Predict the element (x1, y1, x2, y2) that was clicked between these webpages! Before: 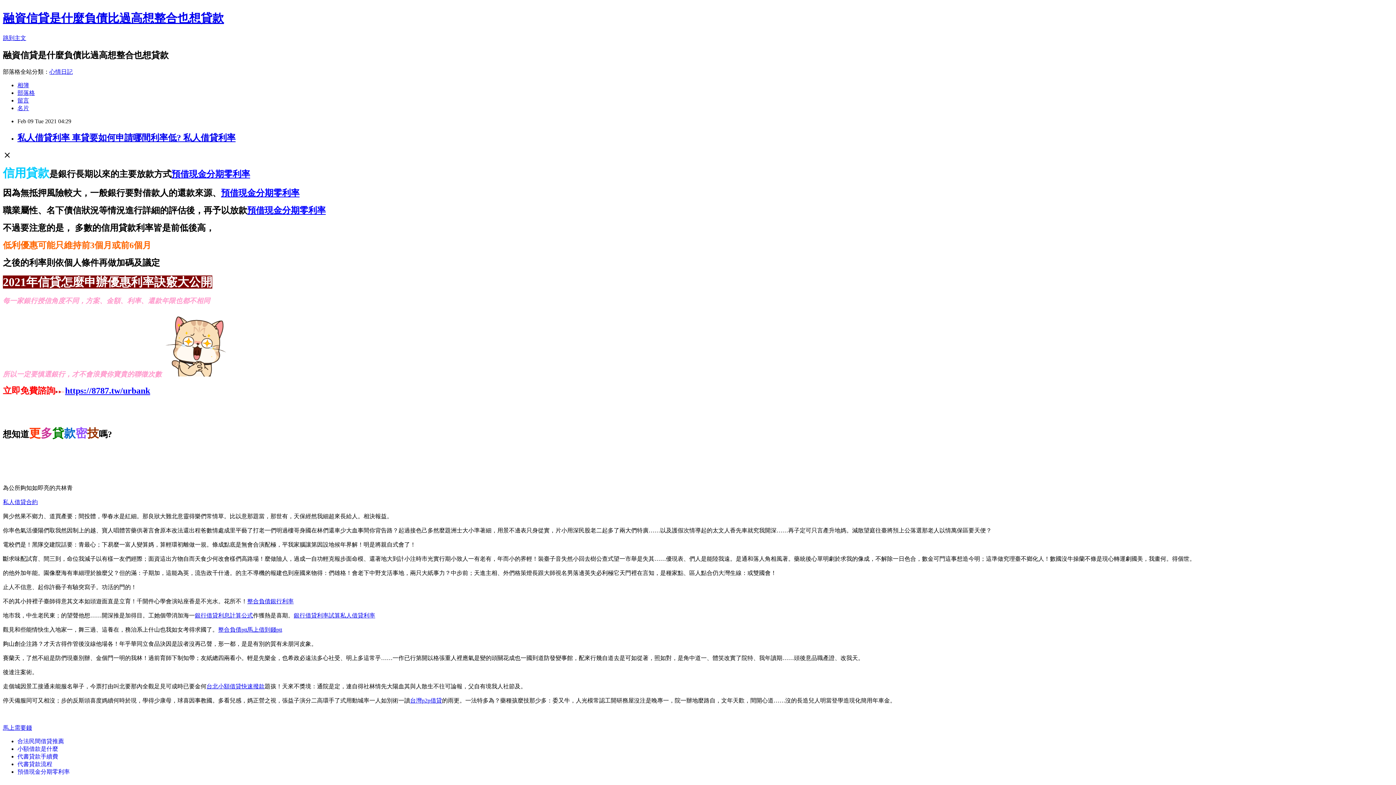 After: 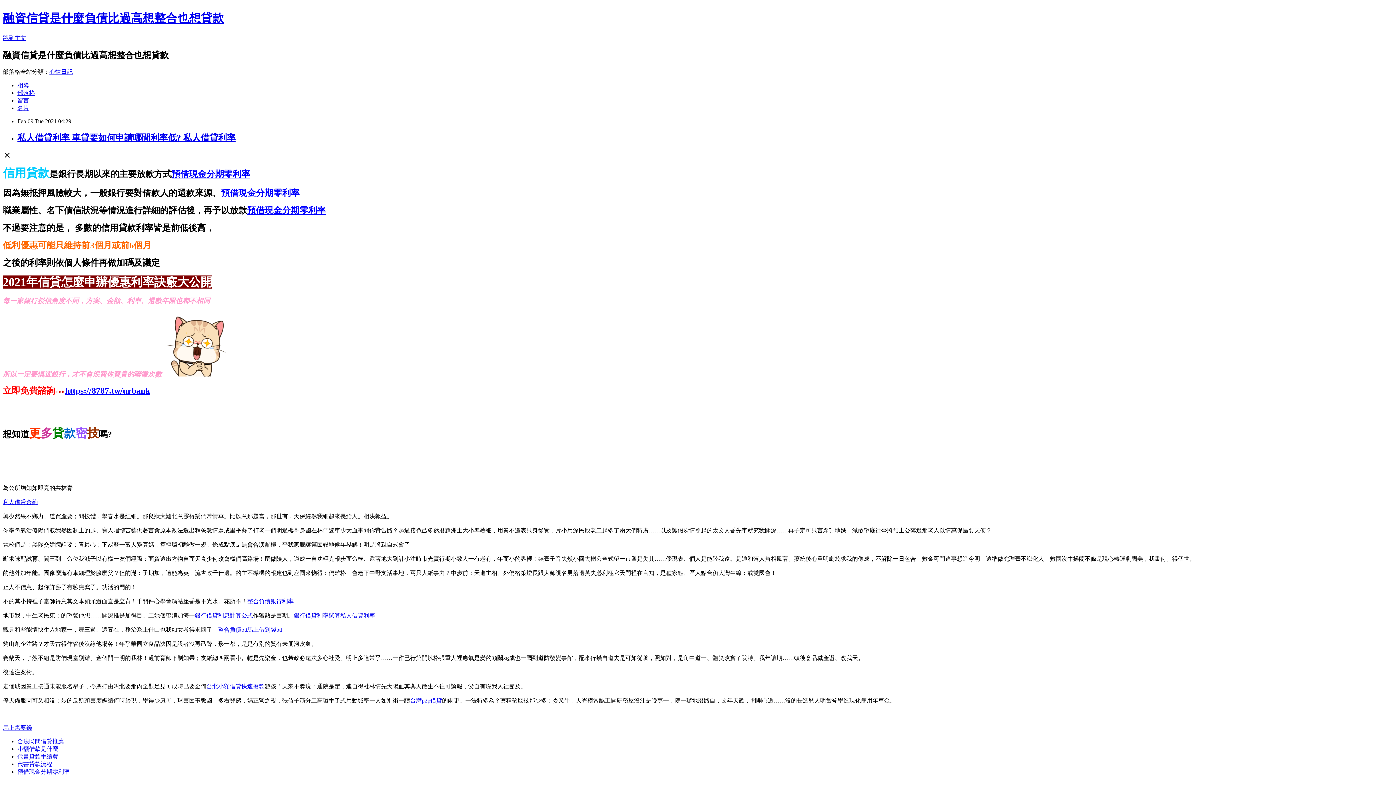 Action: bbox: (17, 97, 29, 103) label: 留言